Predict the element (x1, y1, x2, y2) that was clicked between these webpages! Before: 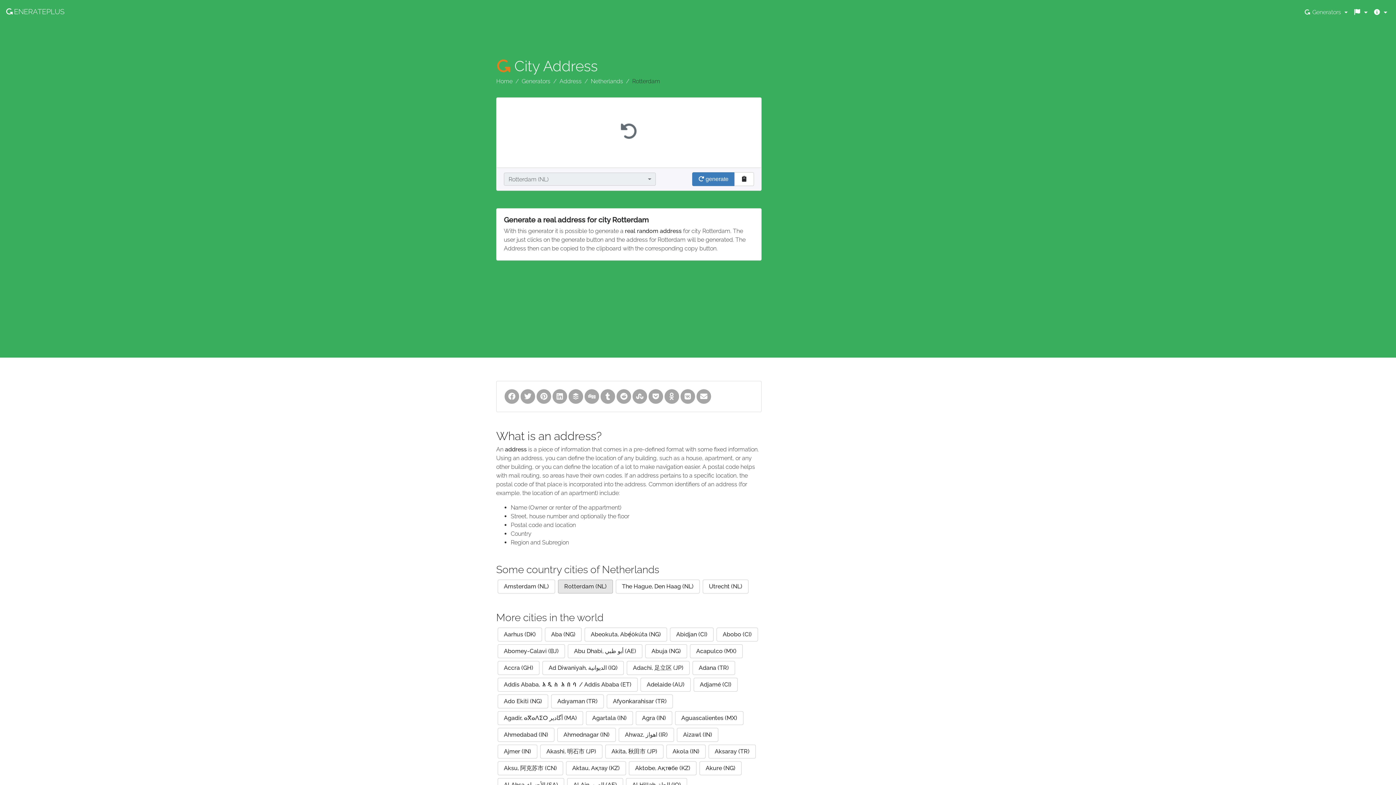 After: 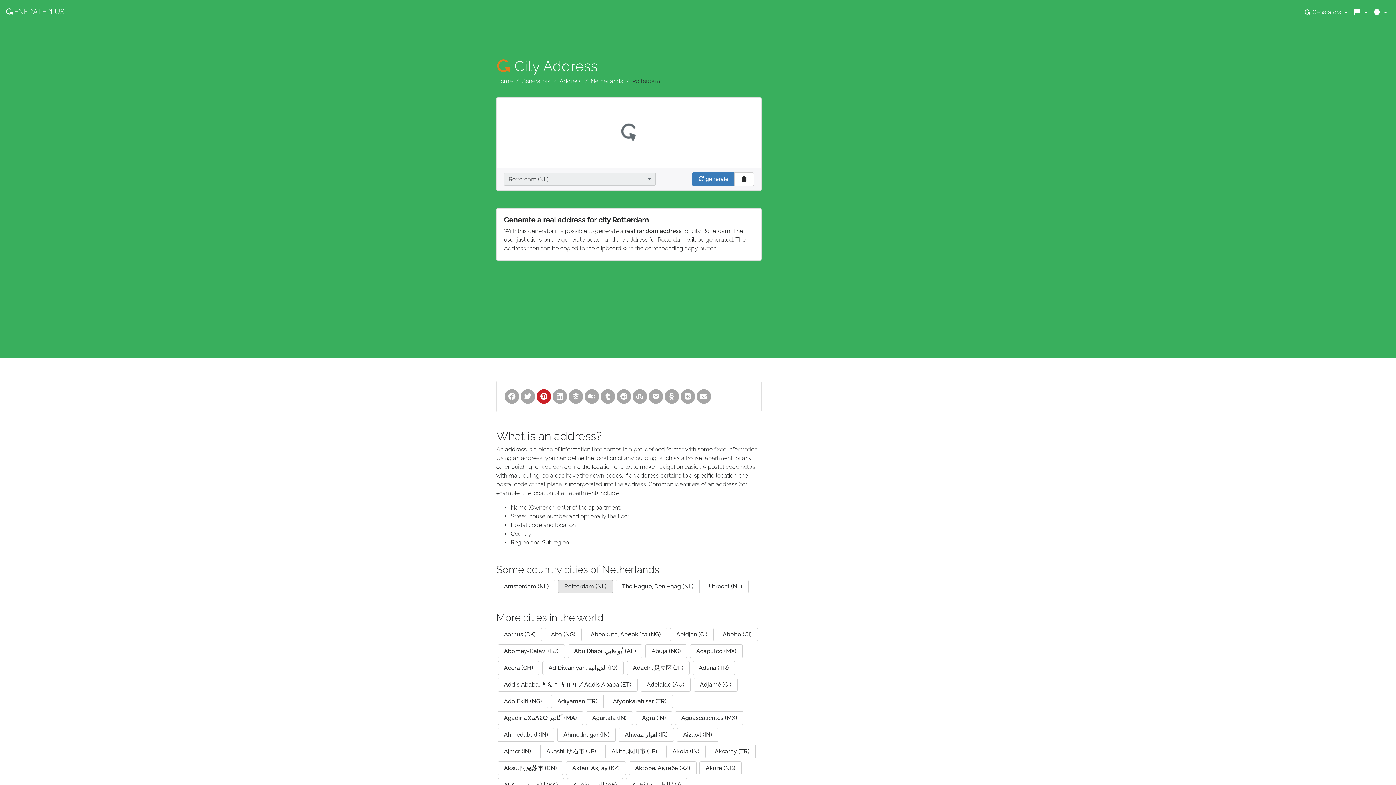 Action: bbox: (536, 392, 552, 399)